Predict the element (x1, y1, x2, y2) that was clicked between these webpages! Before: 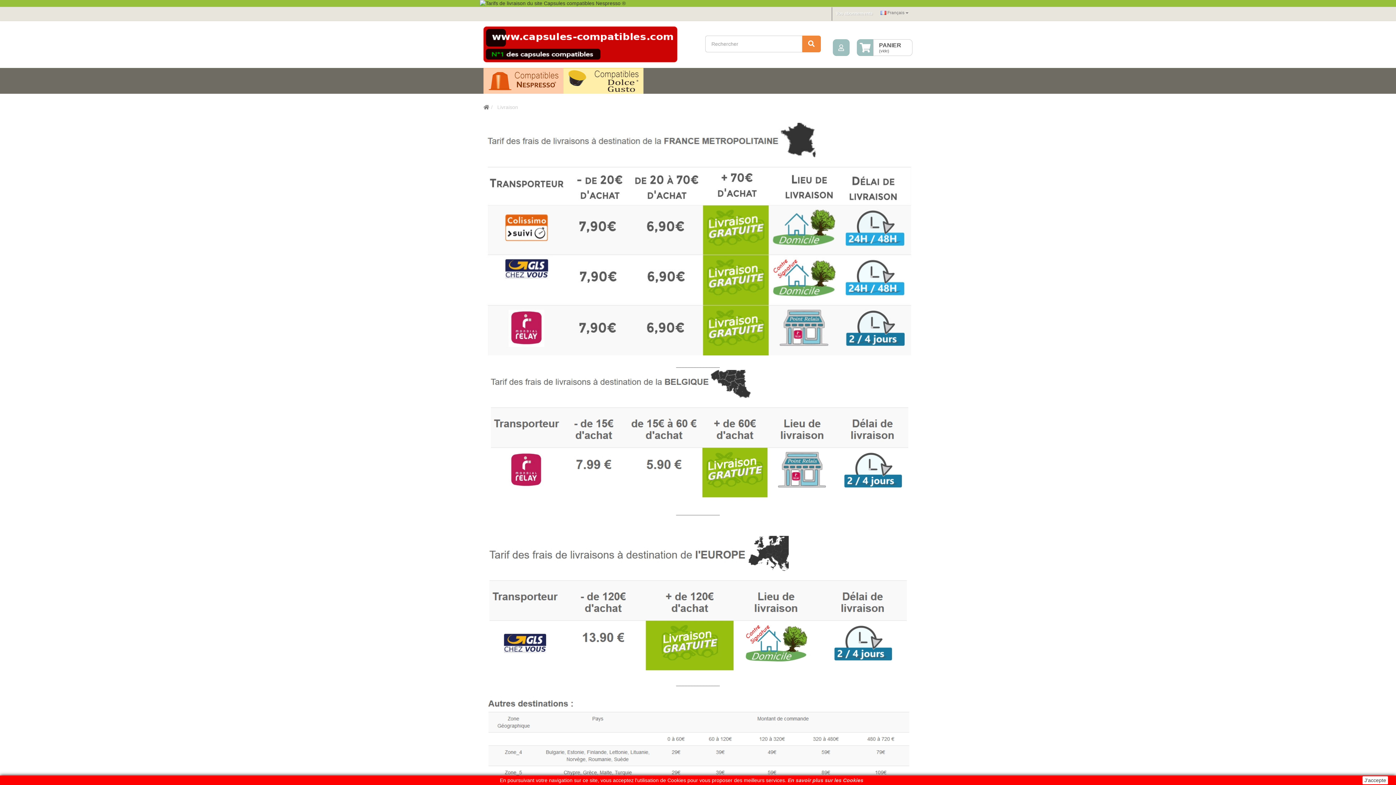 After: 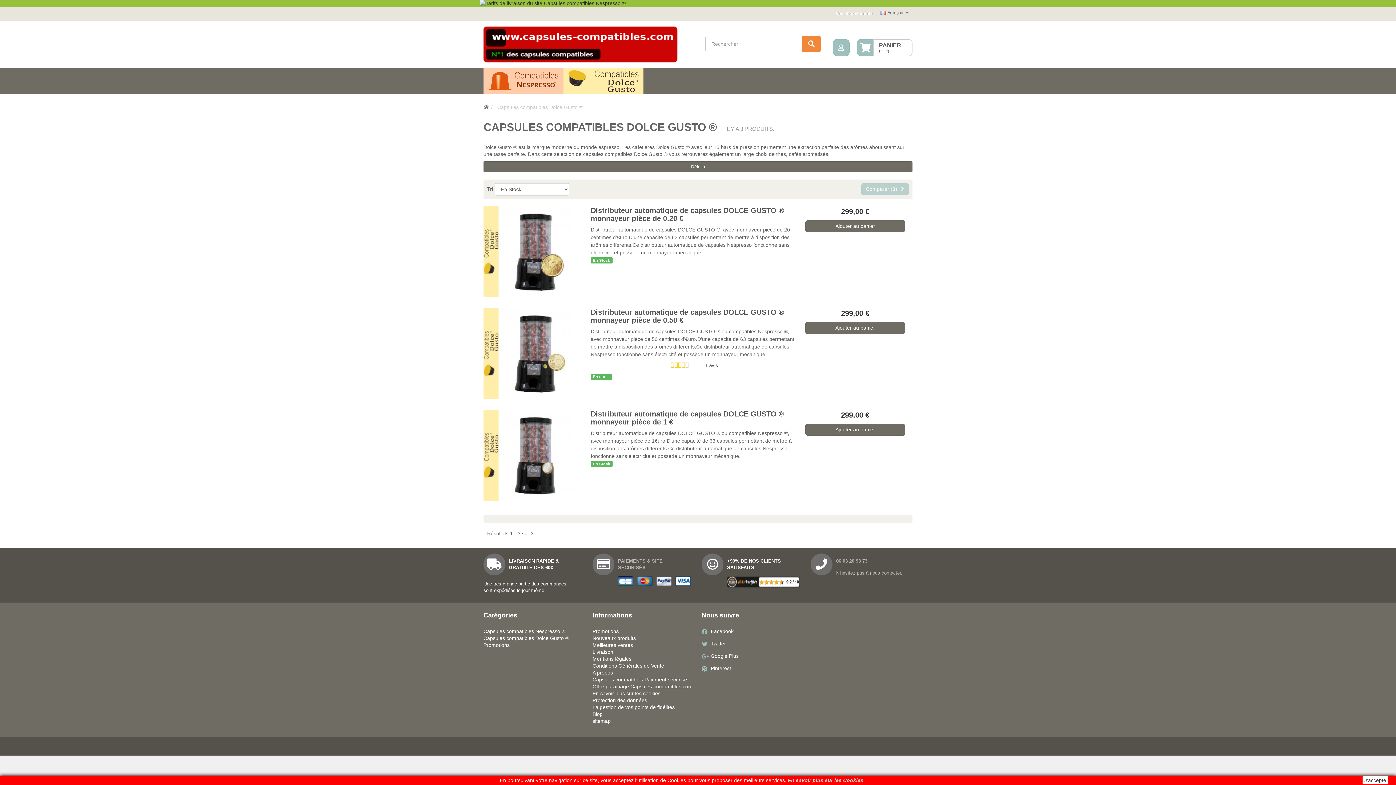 Action: label: Capsules Compatibles Dolce Gusto ® bbox: (563, 68, 643, 93)